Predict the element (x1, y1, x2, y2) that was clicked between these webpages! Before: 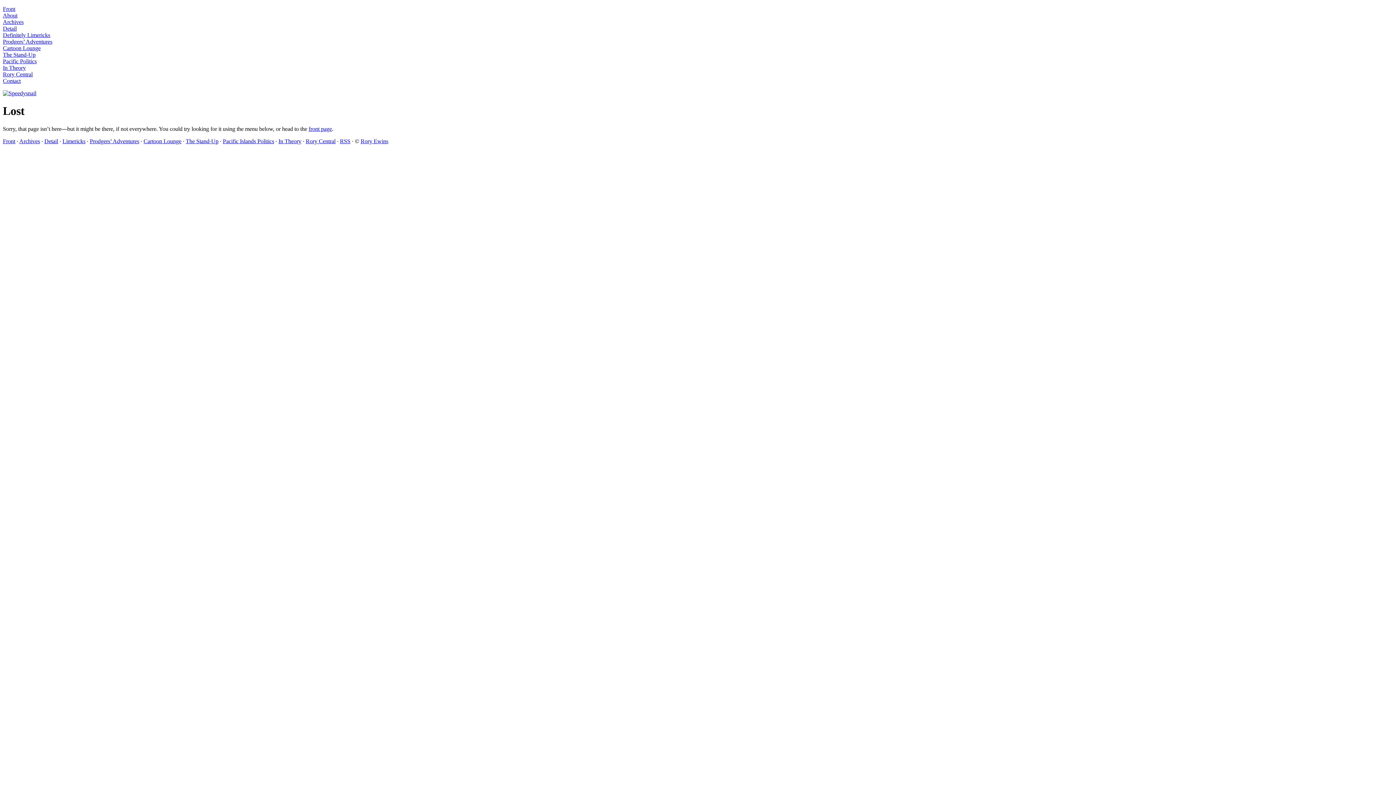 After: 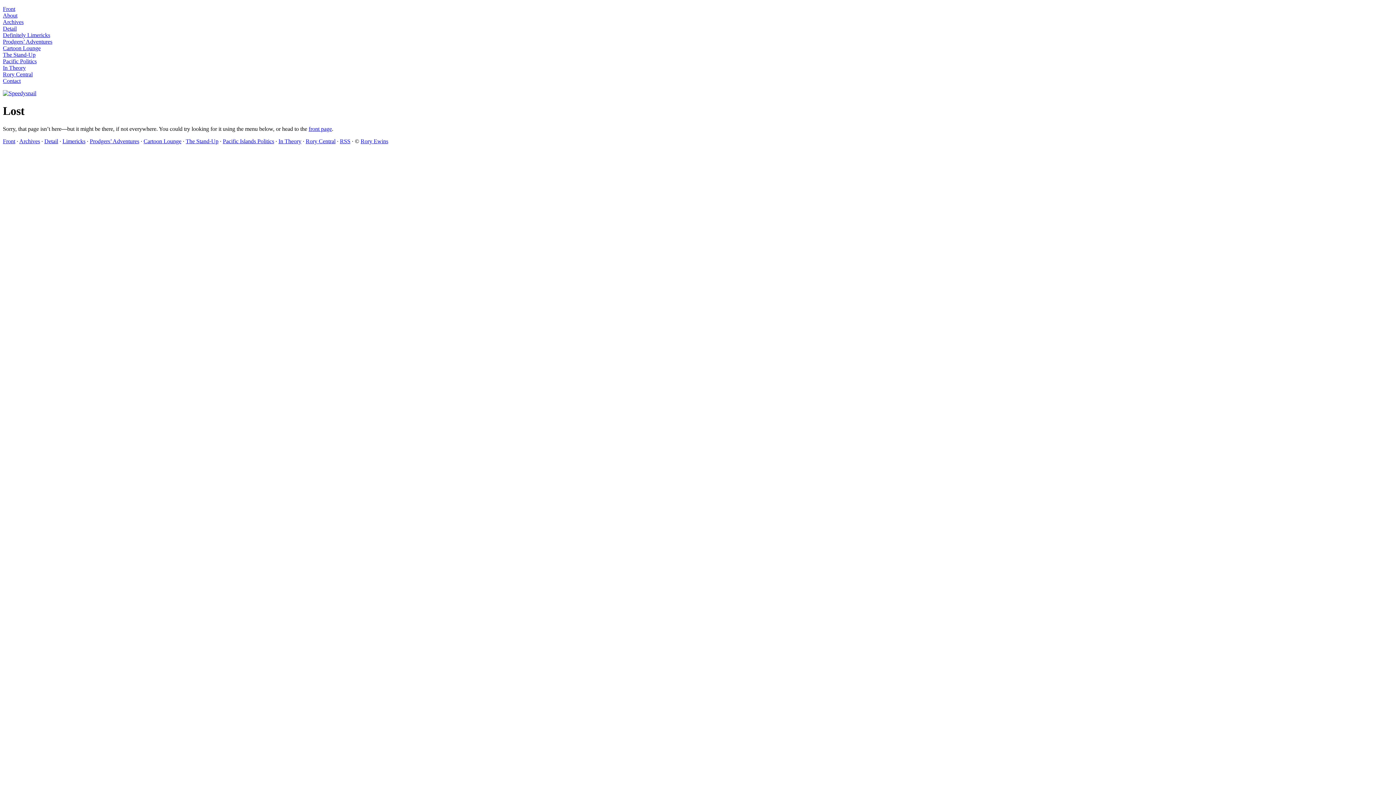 Action: bbox: (305, 138, 335, 144) label: Rory Central